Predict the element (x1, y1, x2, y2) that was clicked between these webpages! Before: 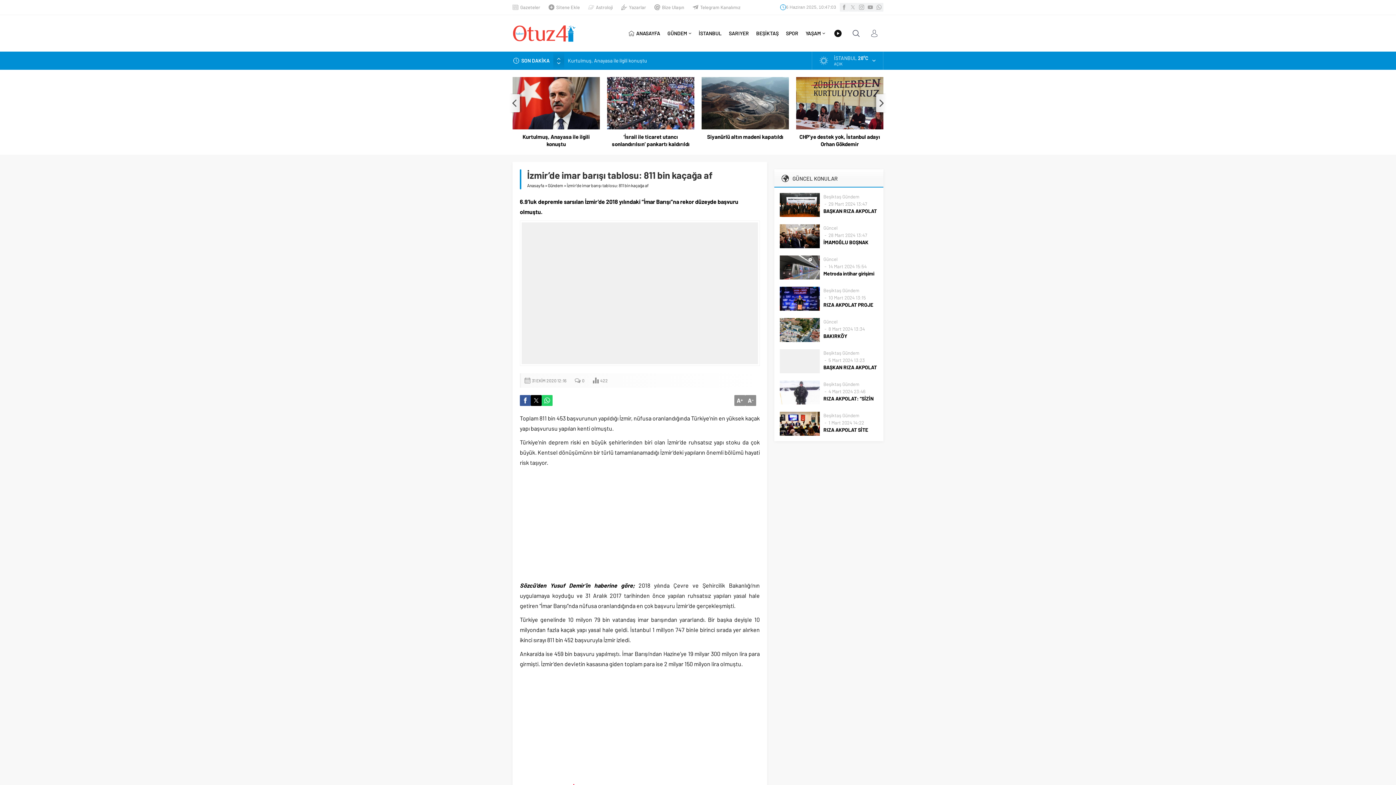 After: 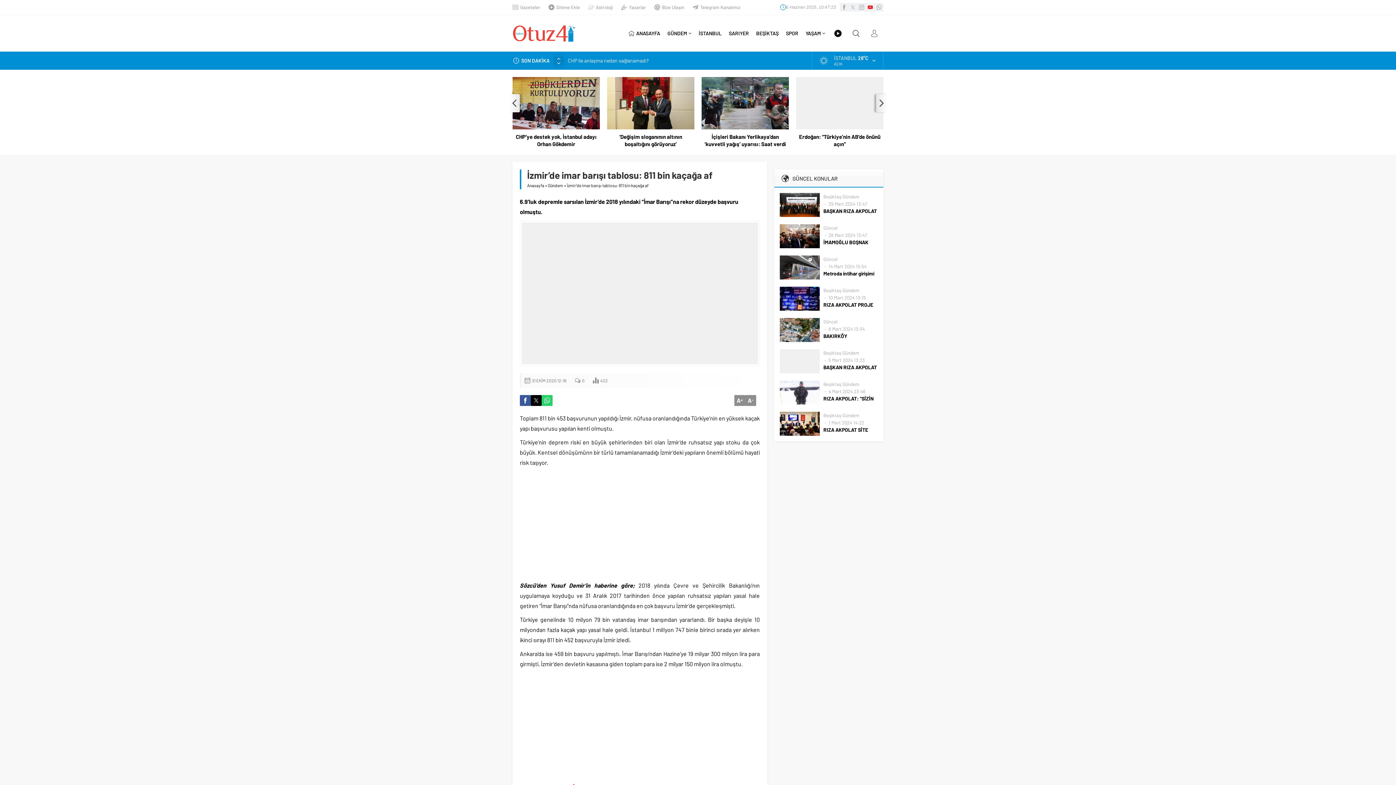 Action: bbox: (866, 2, 874, 11)